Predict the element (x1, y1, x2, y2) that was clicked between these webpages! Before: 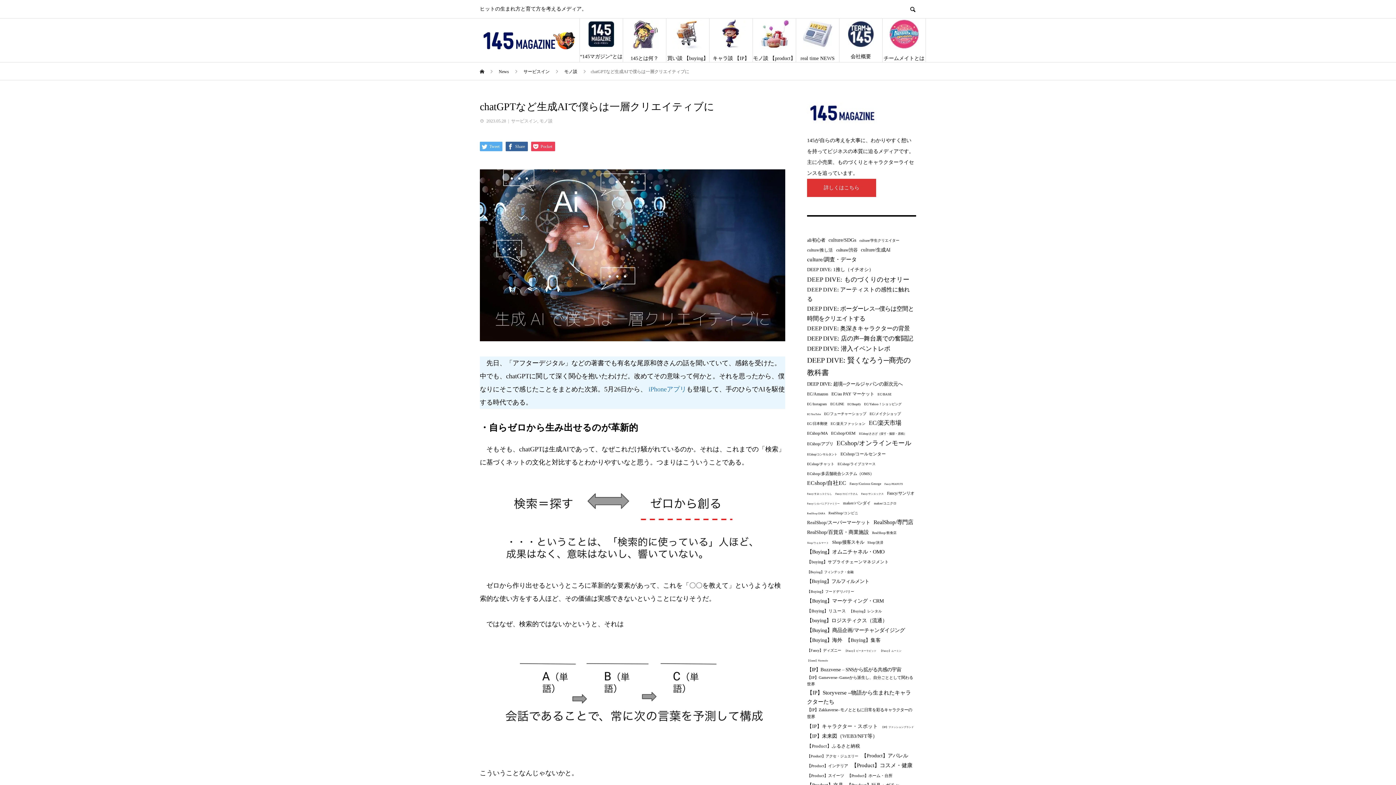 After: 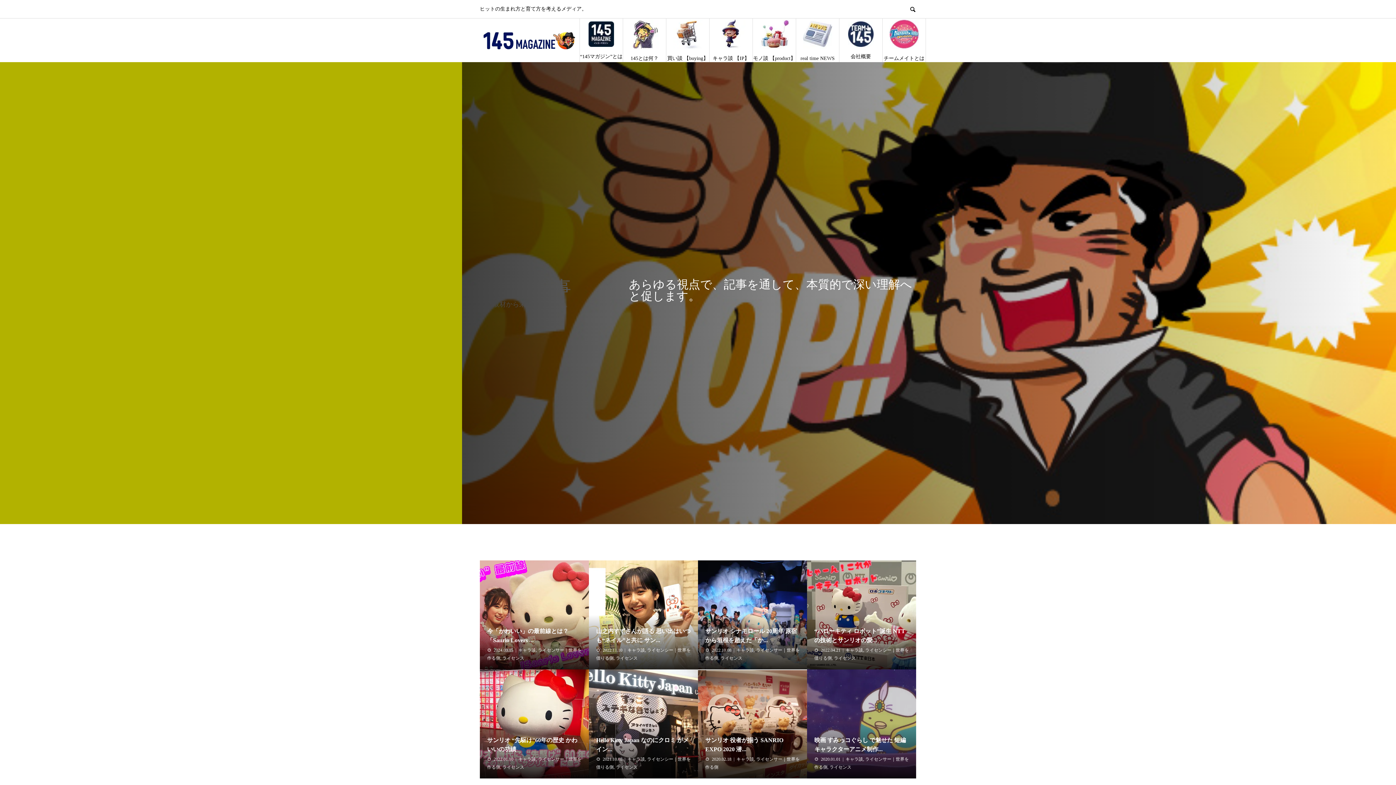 Action: bbox: (807, 706, 914, 720) label: 【IP】Zakkaverse–モノとともに日常を彩るキャラクターの世界 (8個の項目)